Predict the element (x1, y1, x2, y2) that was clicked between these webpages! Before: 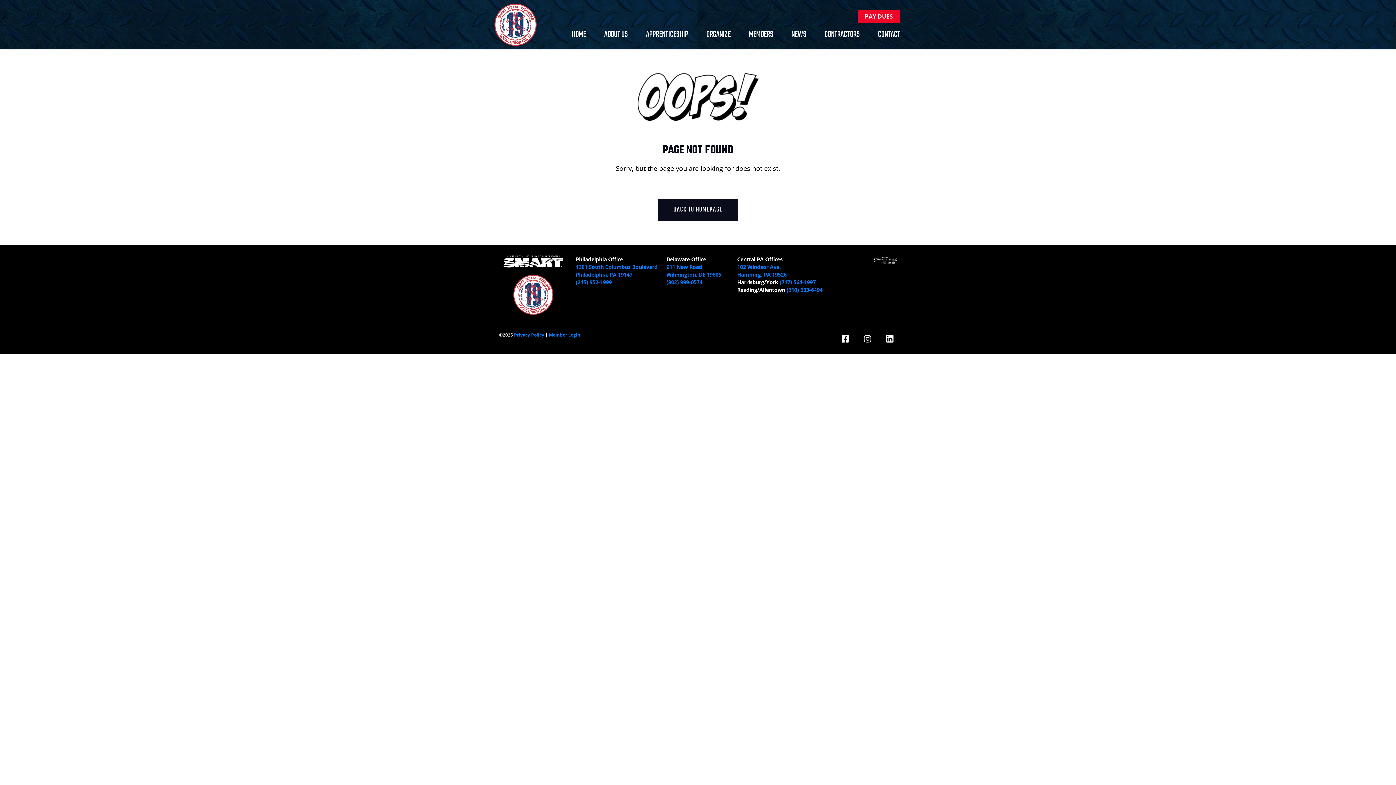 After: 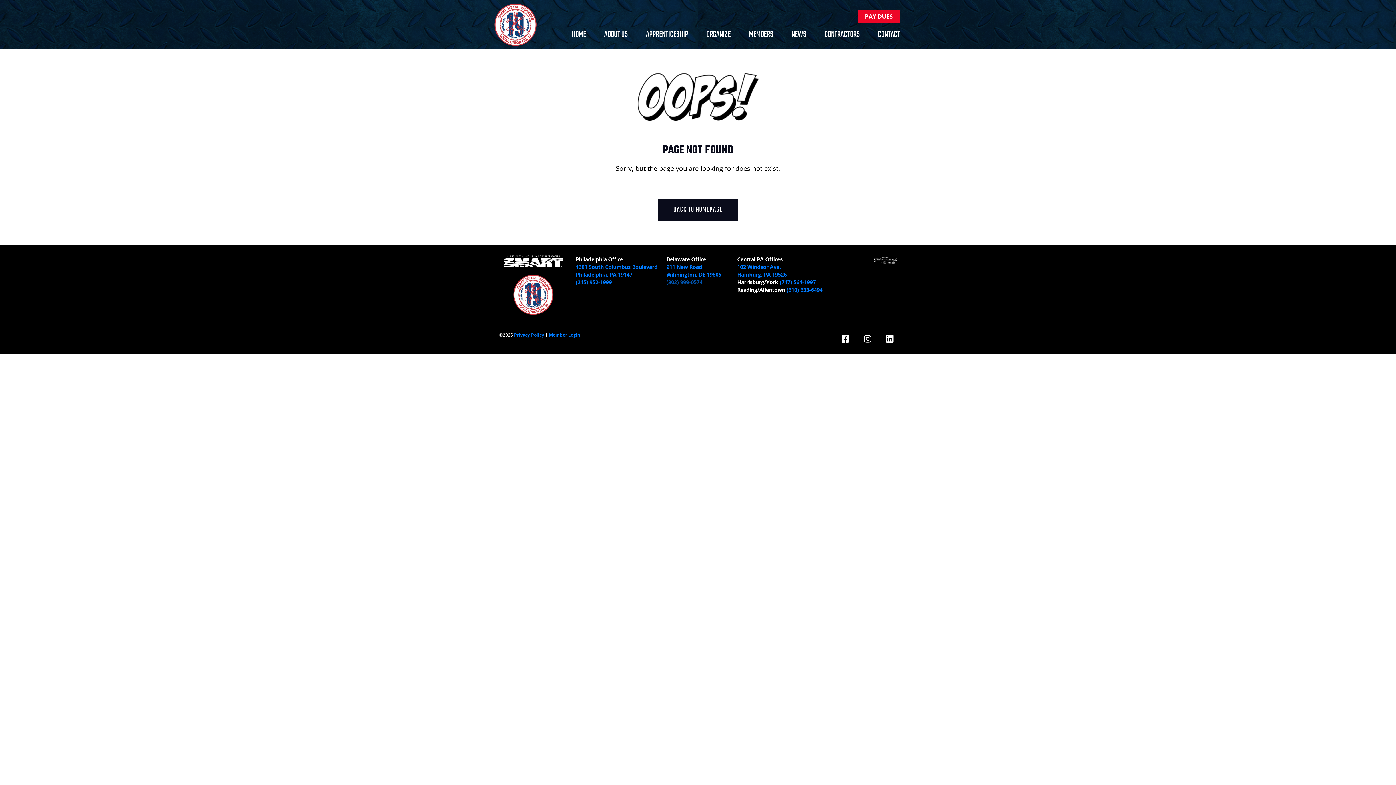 Action: label: (302) 999-0574  bbox: (666, 278, 704, 285)